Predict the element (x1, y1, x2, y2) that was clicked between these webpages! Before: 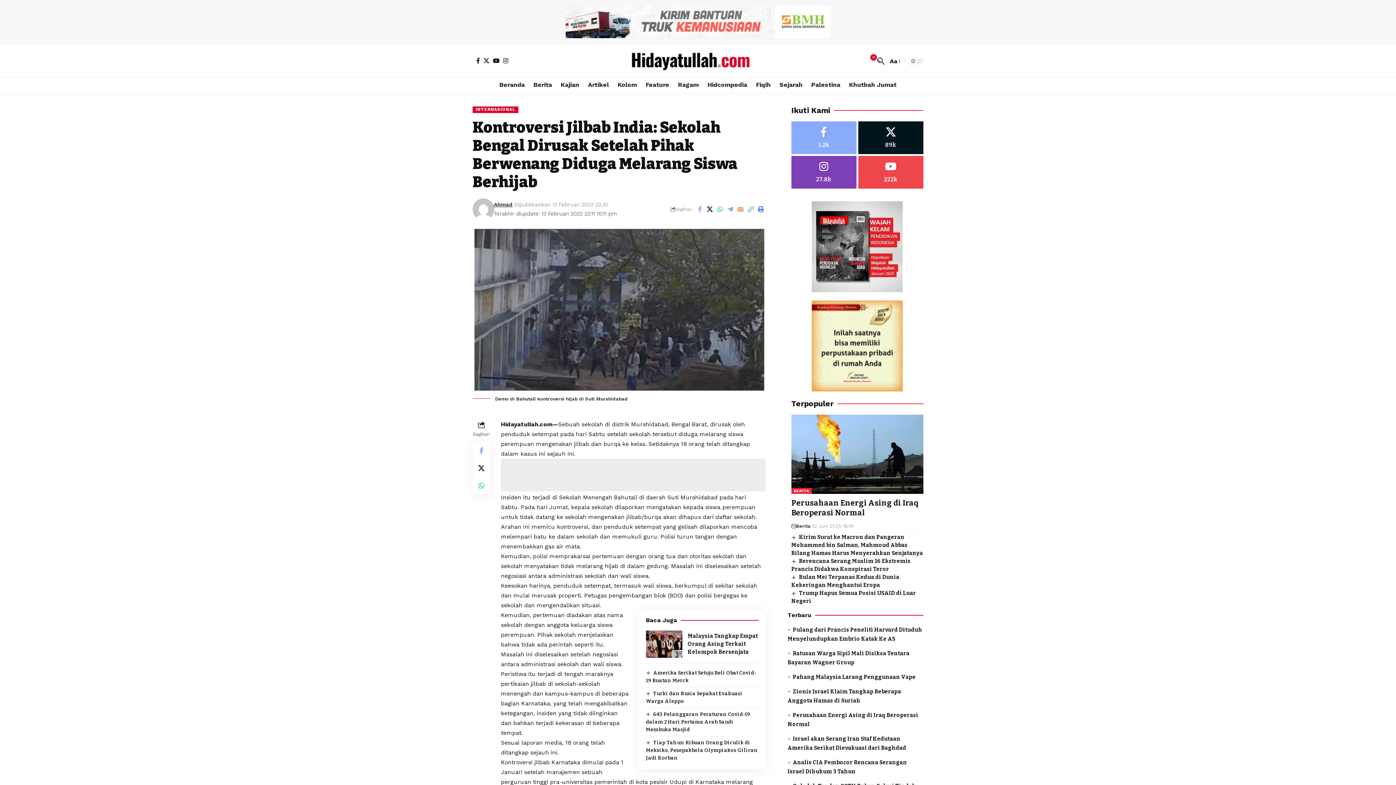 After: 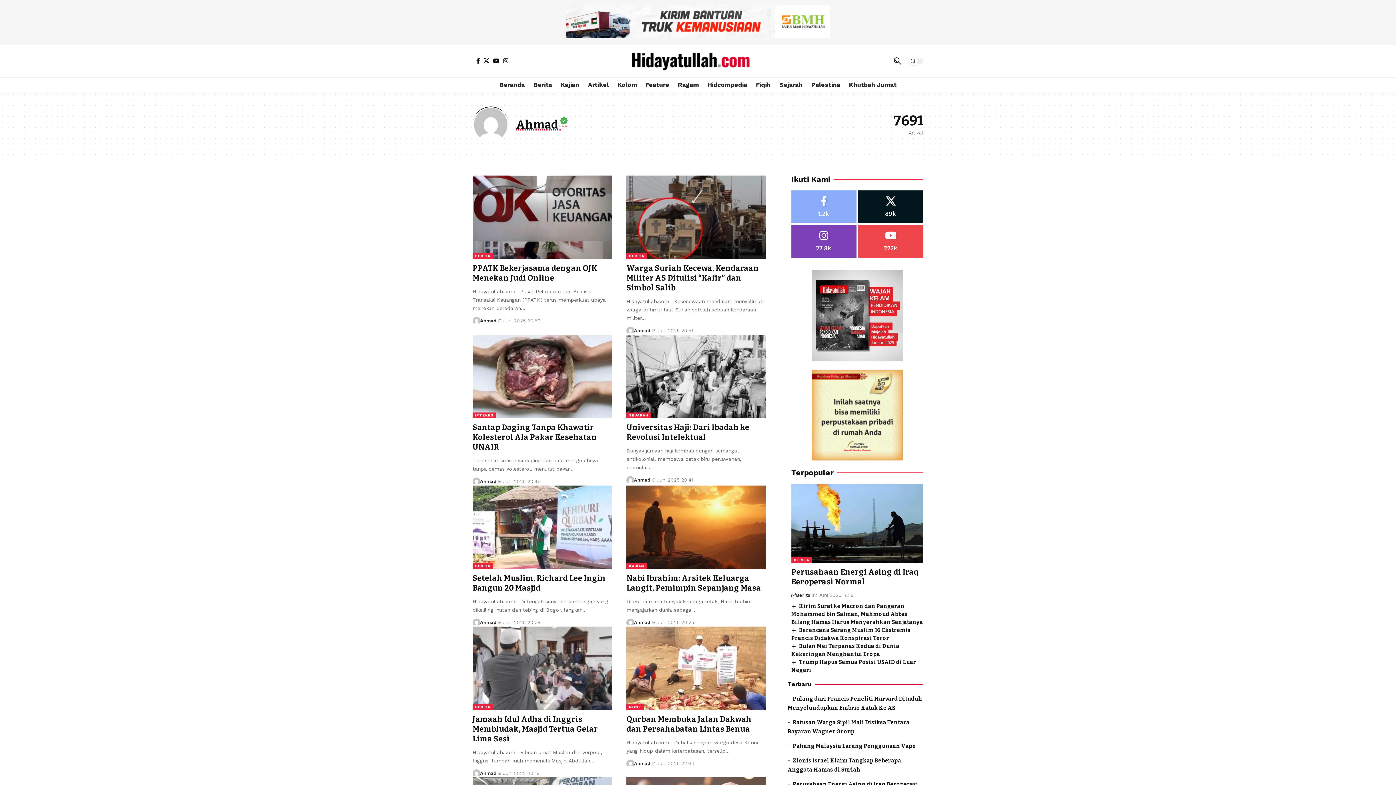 Action: bbox: (493, 200, 512, 209) label: Ahmad